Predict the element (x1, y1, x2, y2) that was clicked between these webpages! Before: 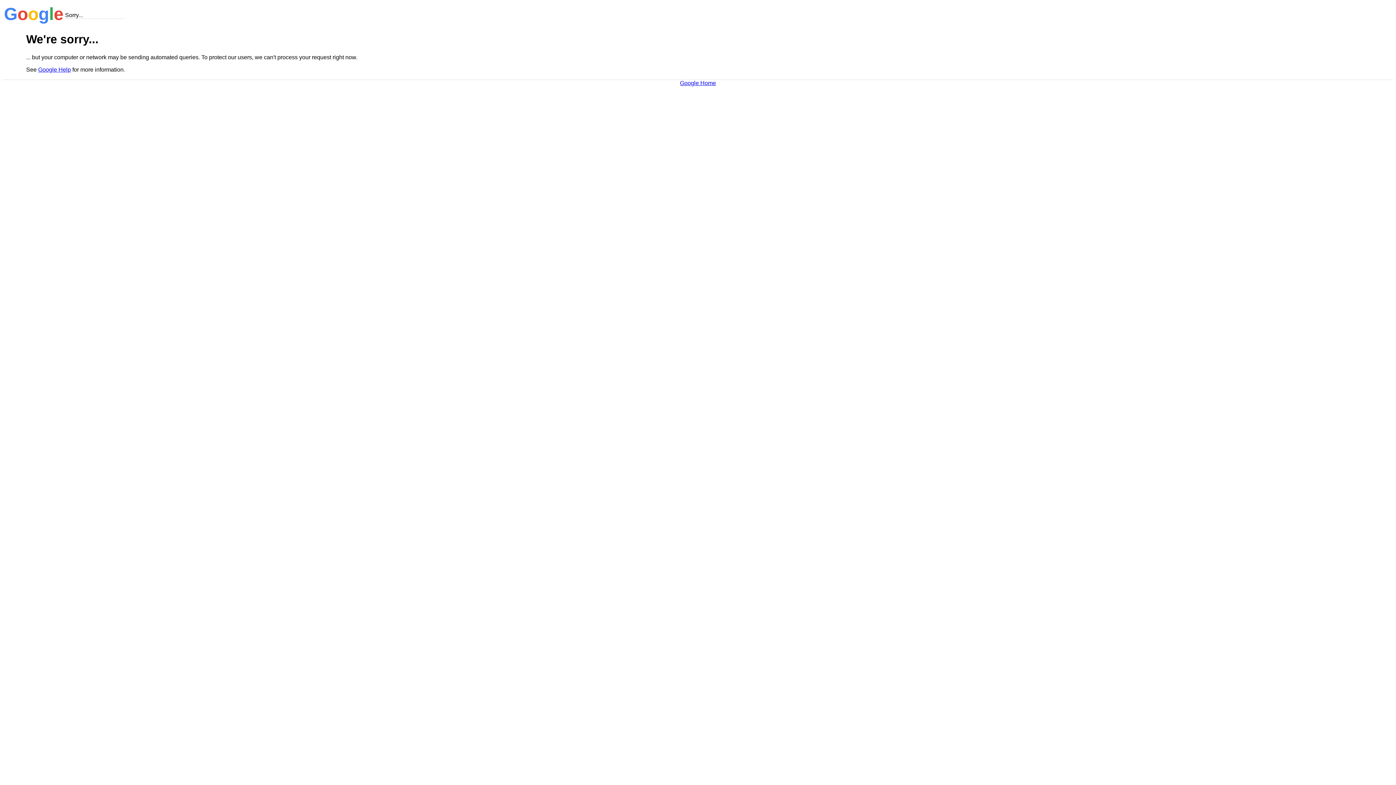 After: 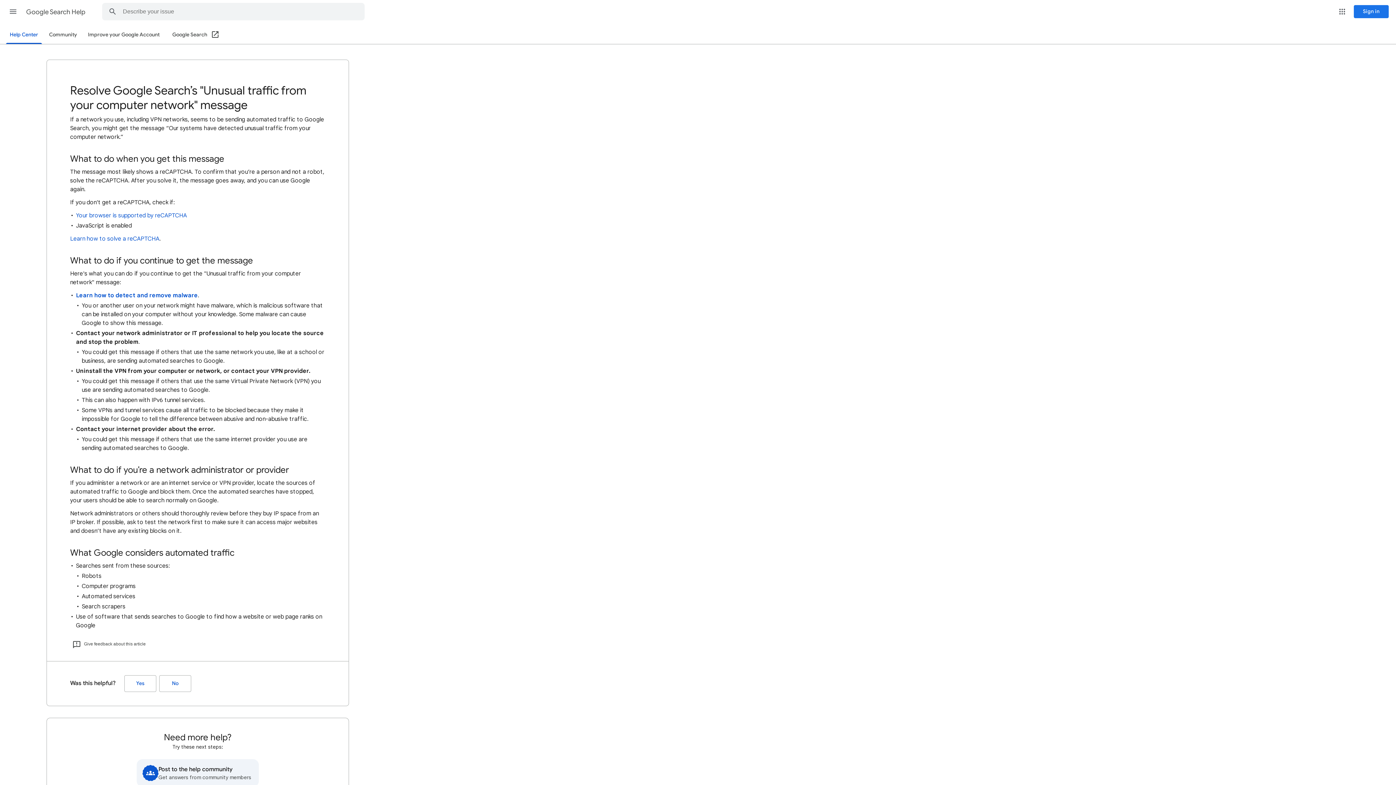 Action: bbox: (38, 66, 70, 72) label: Google Help